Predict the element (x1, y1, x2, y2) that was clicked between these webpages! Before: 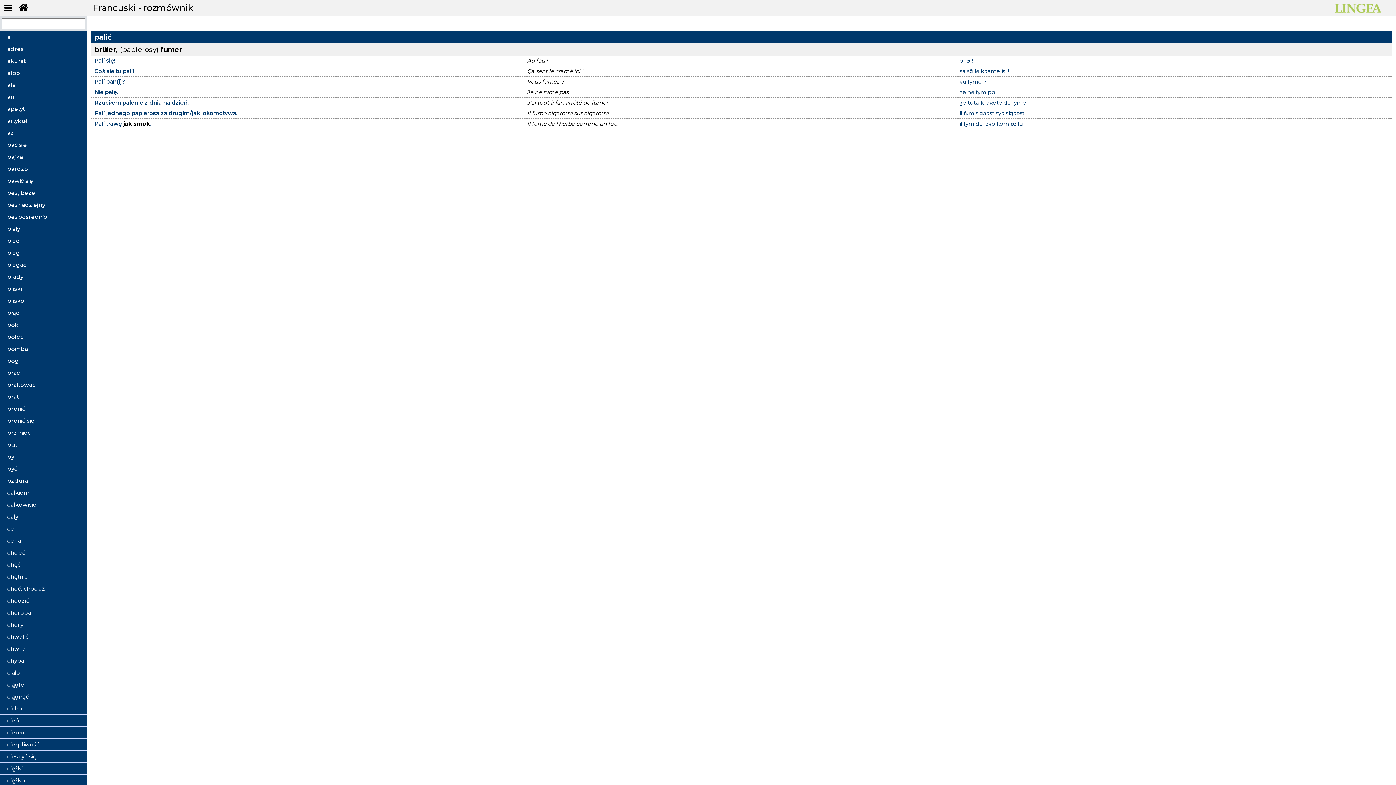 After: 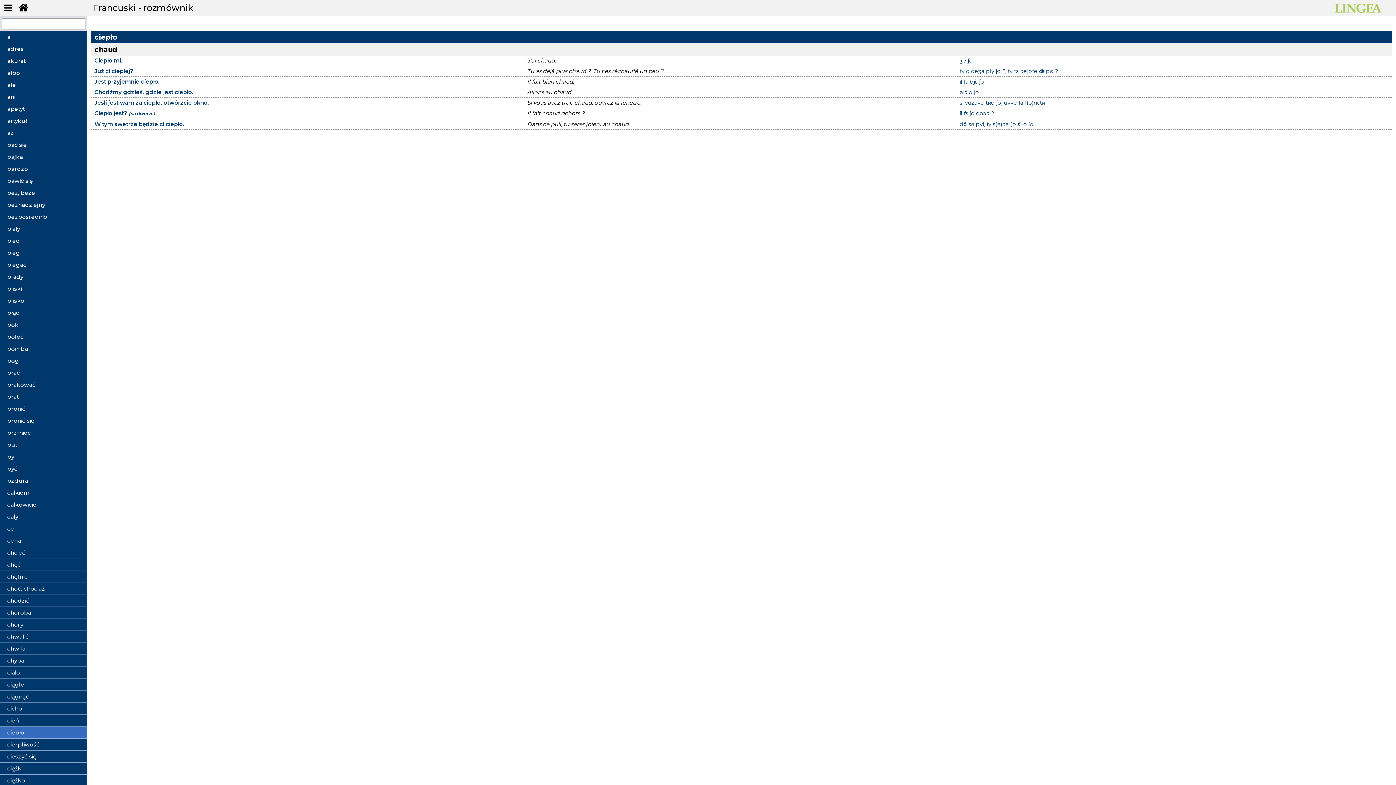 Action: bbox: (7, 728, 80, 737) label: ciepło